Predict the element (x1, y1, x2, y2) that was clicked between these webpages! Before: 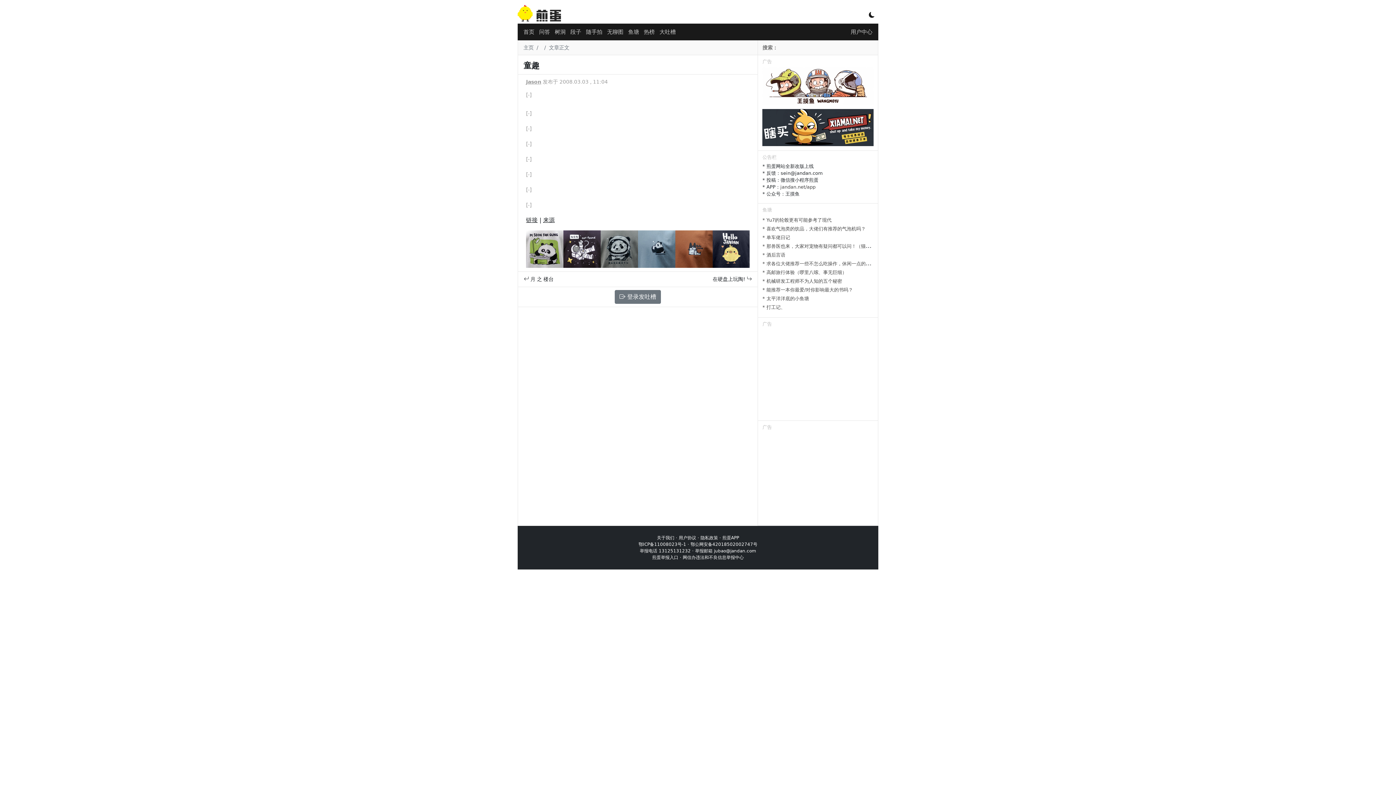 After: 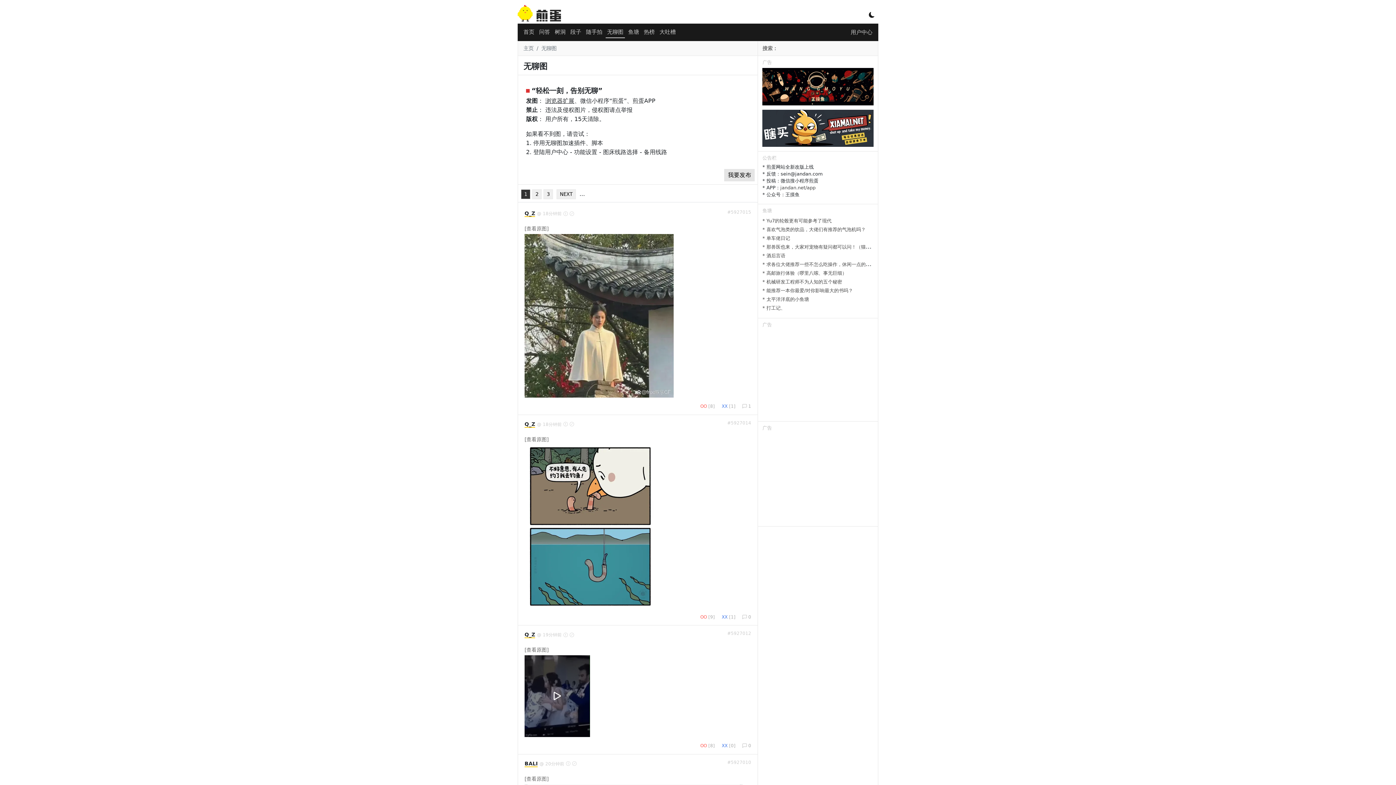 Action: label: 无聊图 bbox: (605, 26, 625, 37)